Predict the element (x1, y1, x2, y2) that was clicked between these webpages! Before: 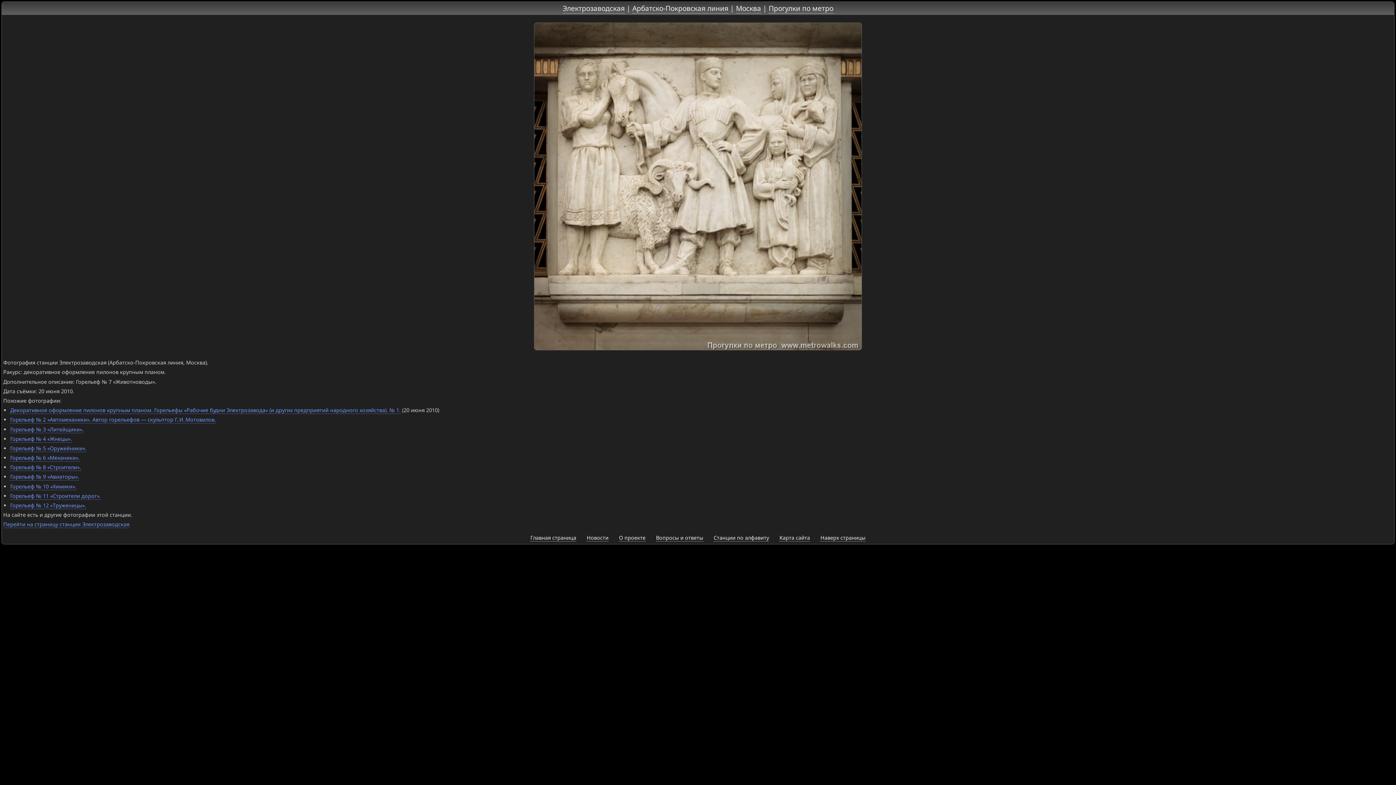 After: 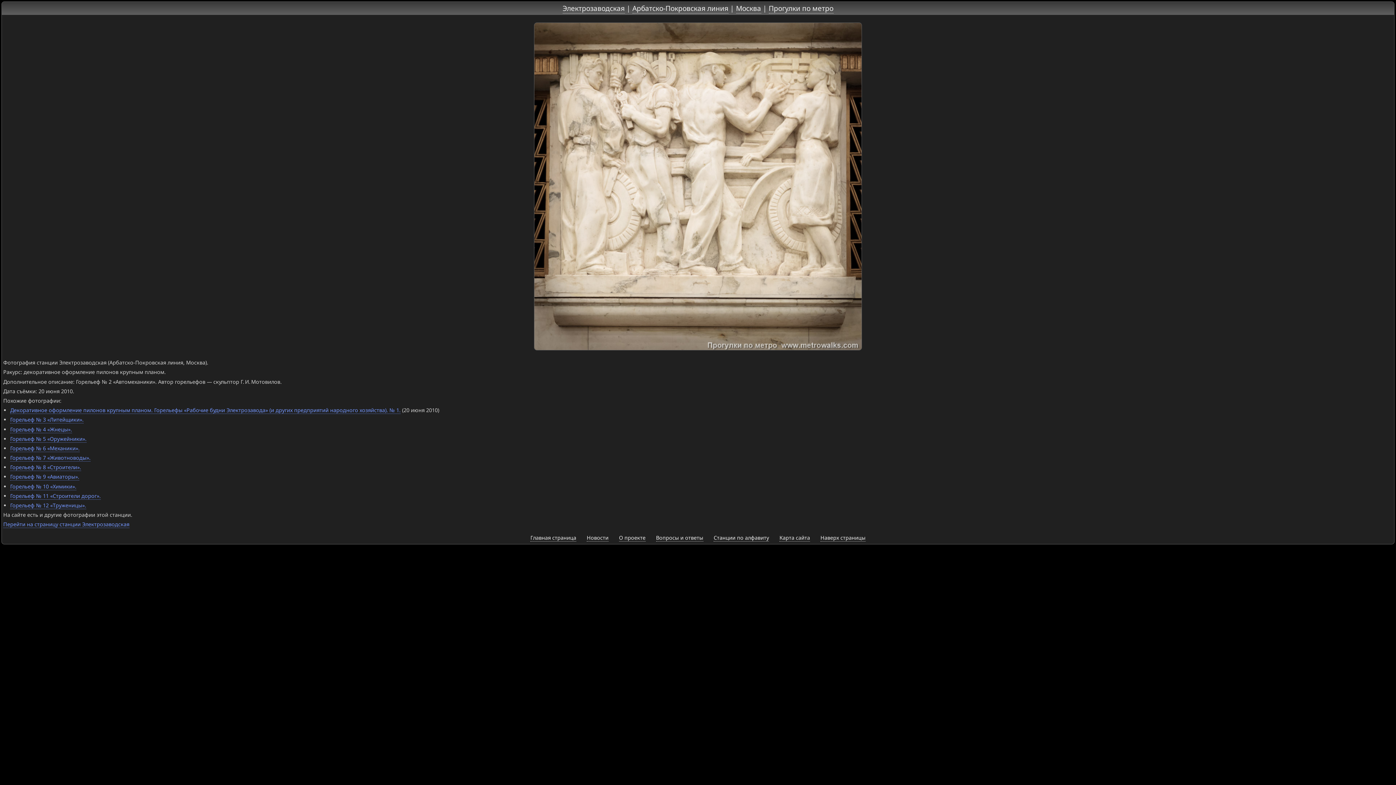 Action: bbox: (10, 416, 216, 423) label: Горельеф № 2 «Автомеханики». Автор горельефов — скульптор Г. И. Мотовилов.